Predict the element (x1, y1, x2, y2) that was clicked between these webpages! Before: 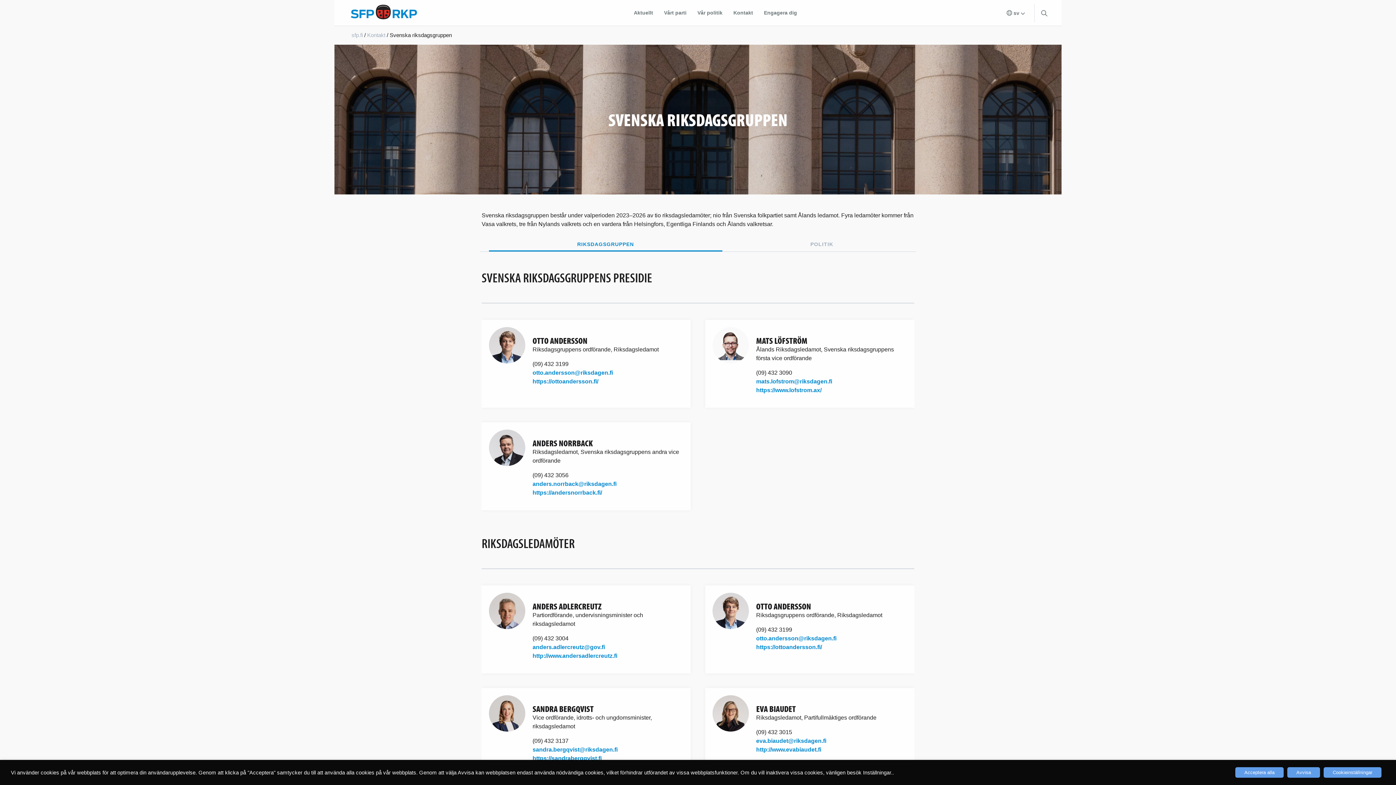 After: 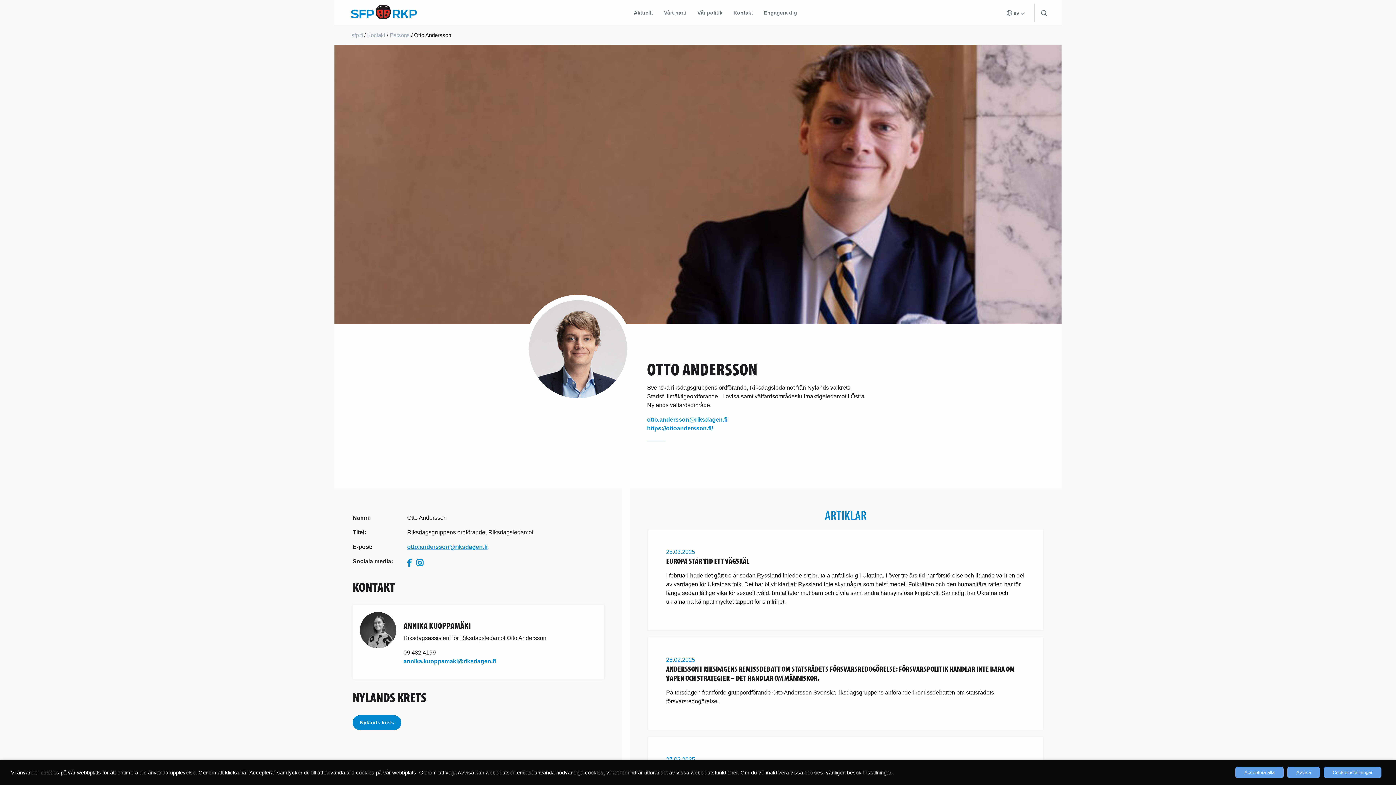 Action: bbox: (712, 593, 749, 629)